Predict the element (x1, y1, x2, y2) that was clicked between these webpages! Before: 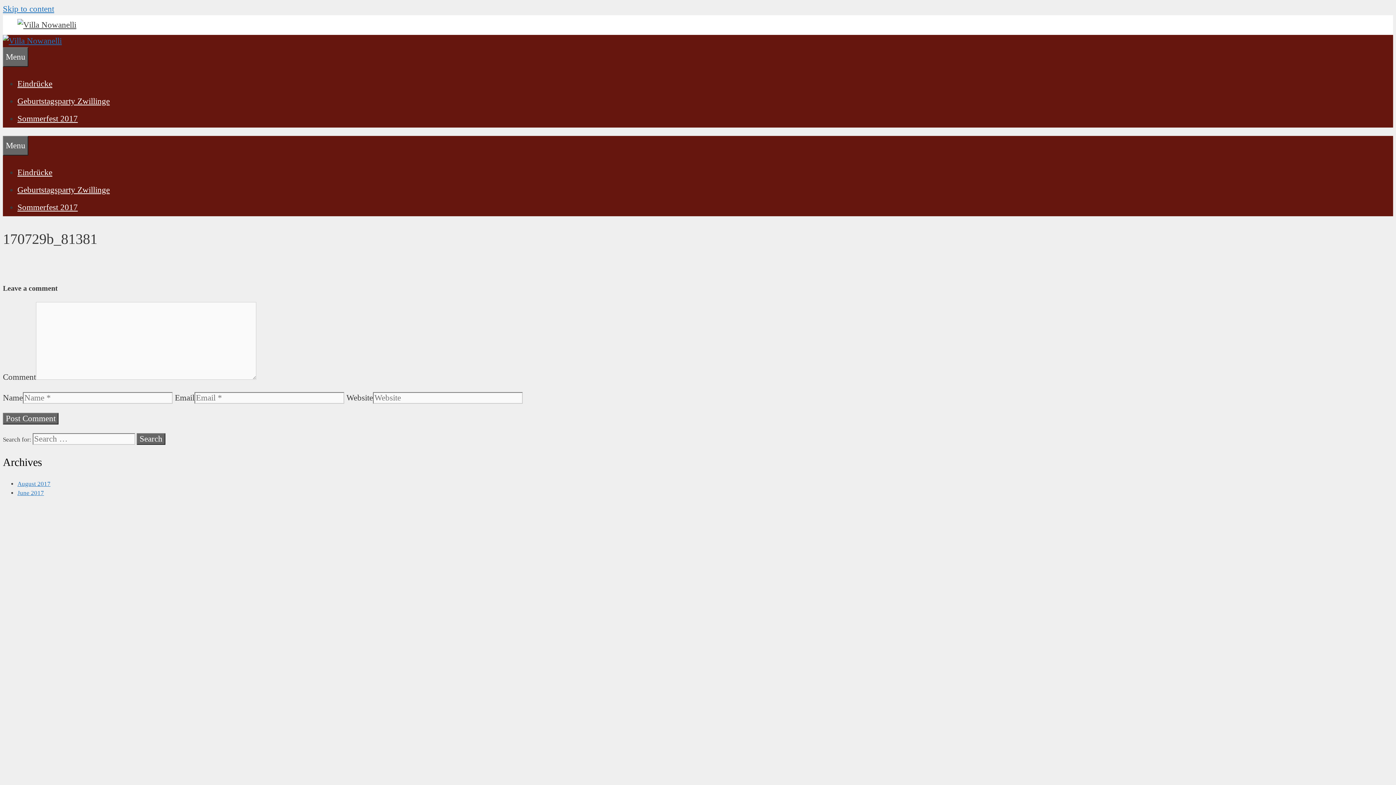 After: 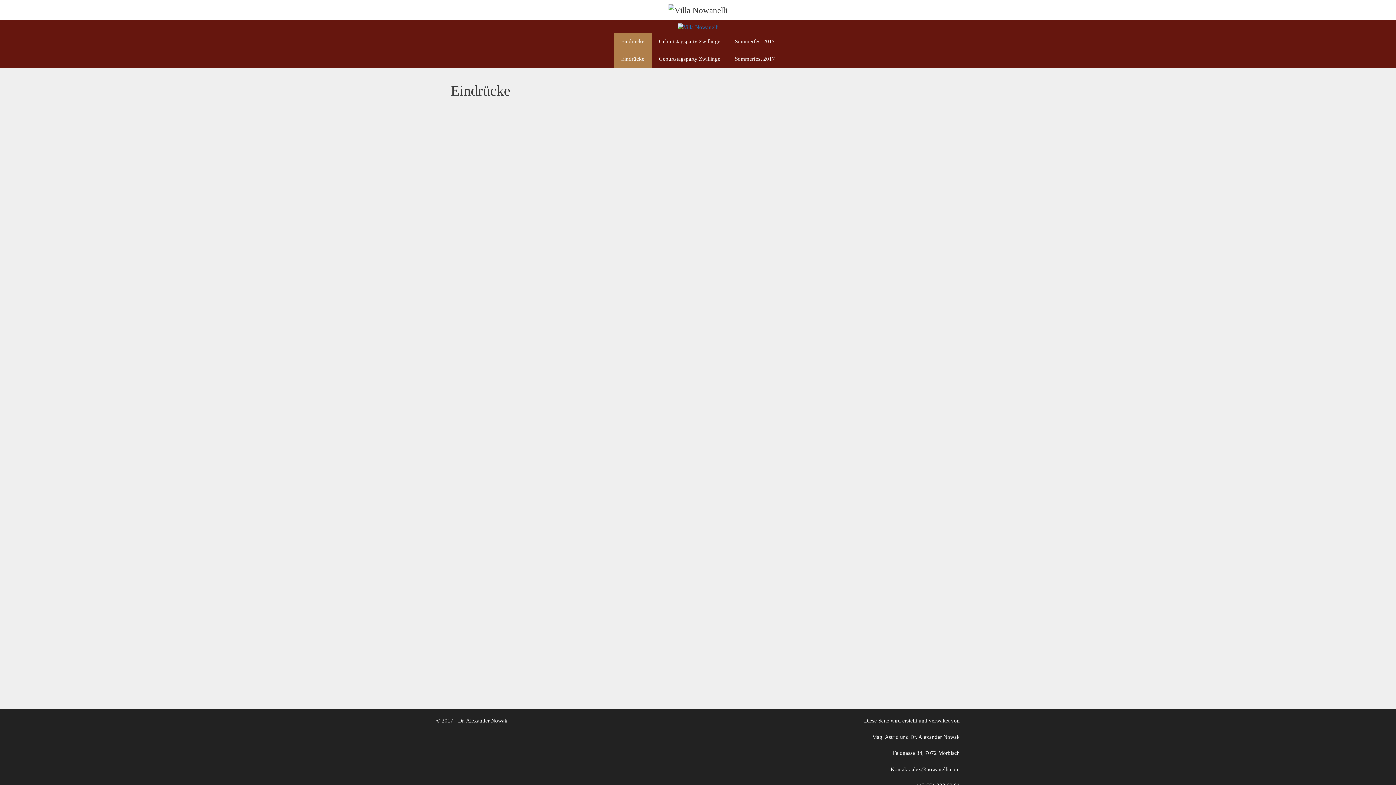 Action: bbox: (17, 79, 52, 88) label: Eindrücke